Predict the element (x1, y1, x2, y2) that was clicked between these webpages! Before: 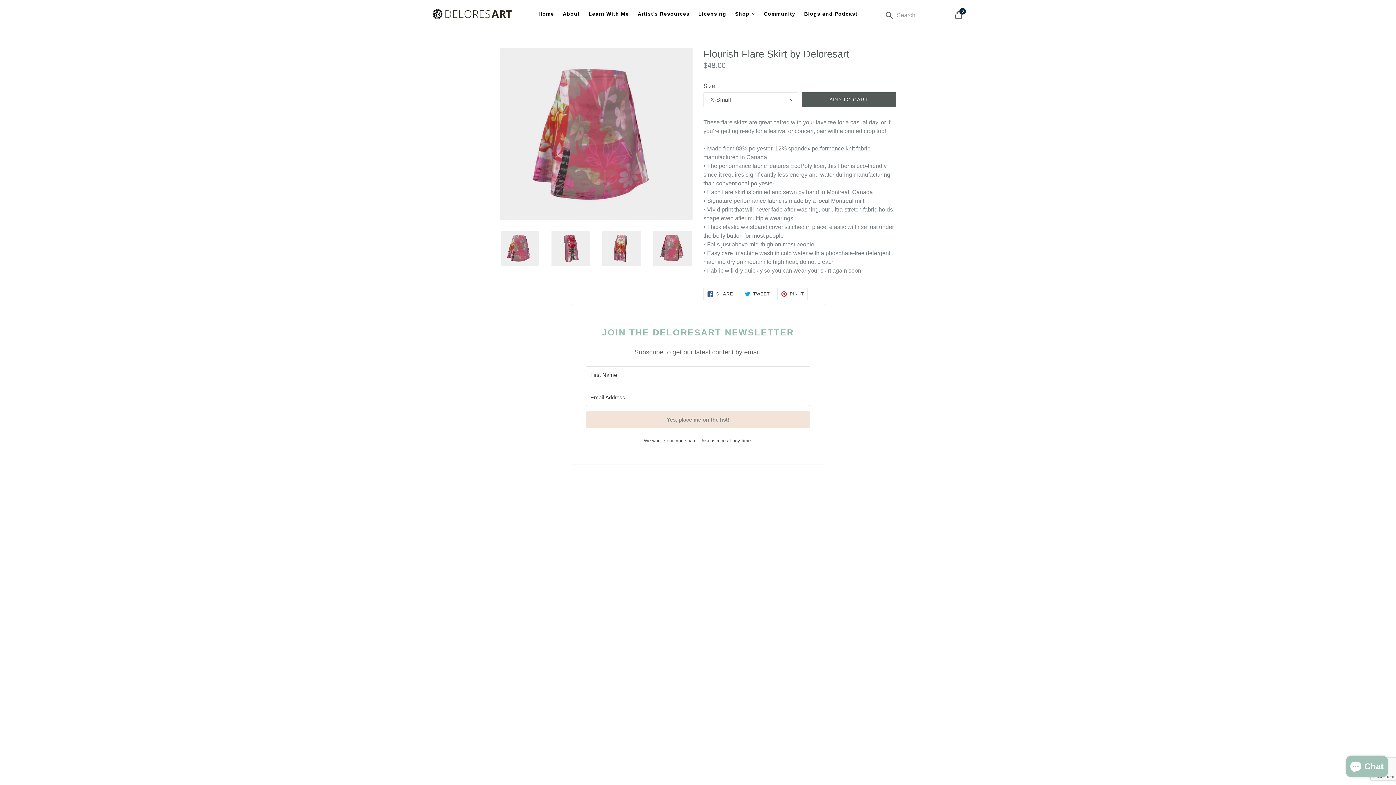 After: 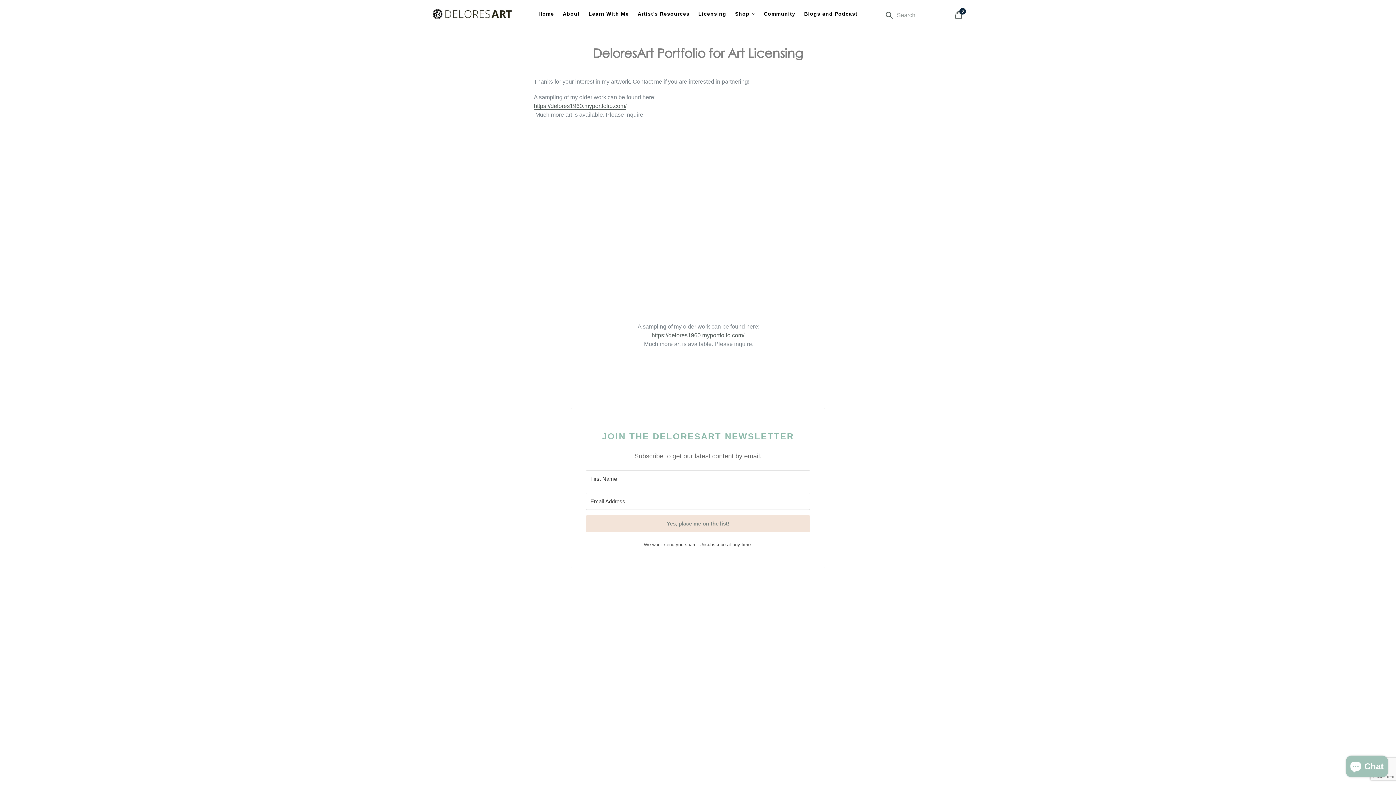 Action: label: Licensing bbox: (694, 9, 730, 18)